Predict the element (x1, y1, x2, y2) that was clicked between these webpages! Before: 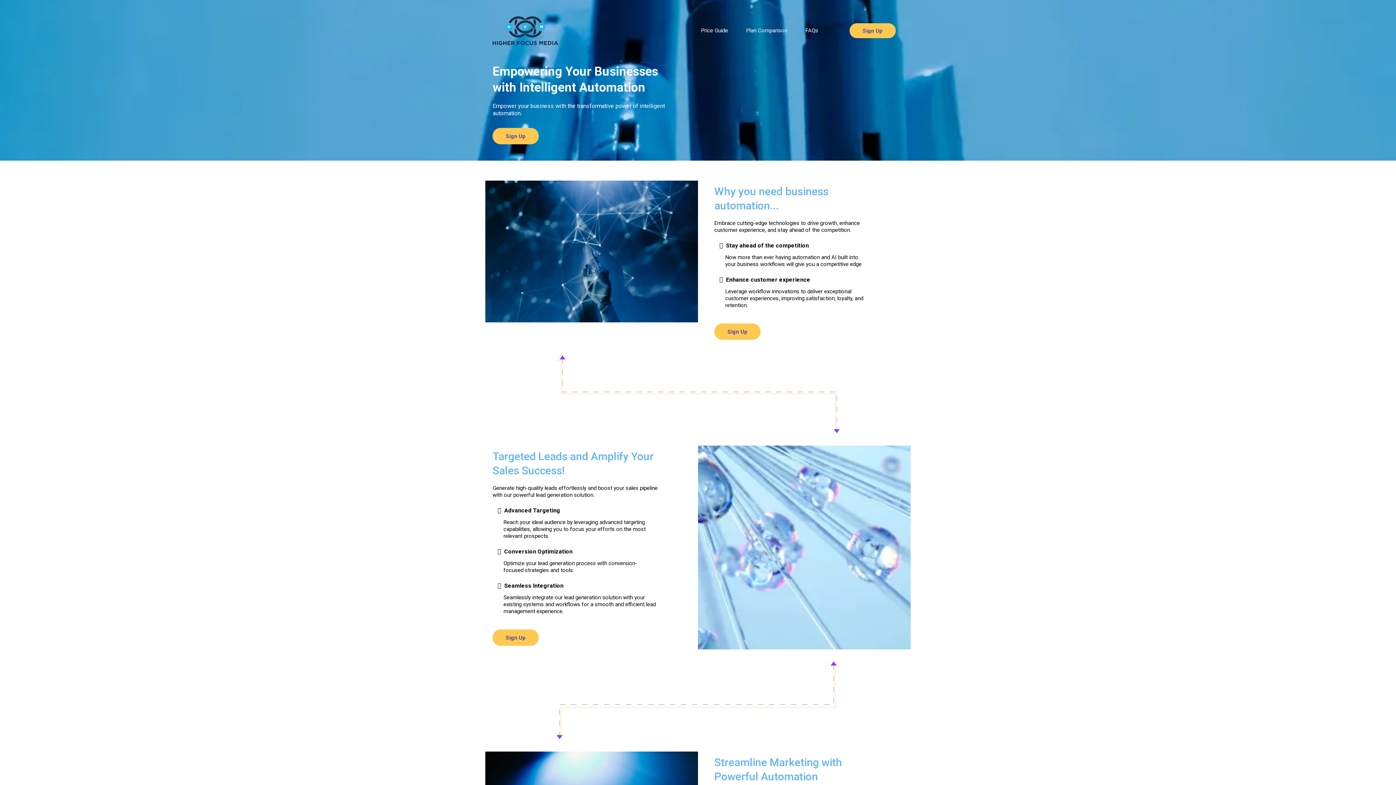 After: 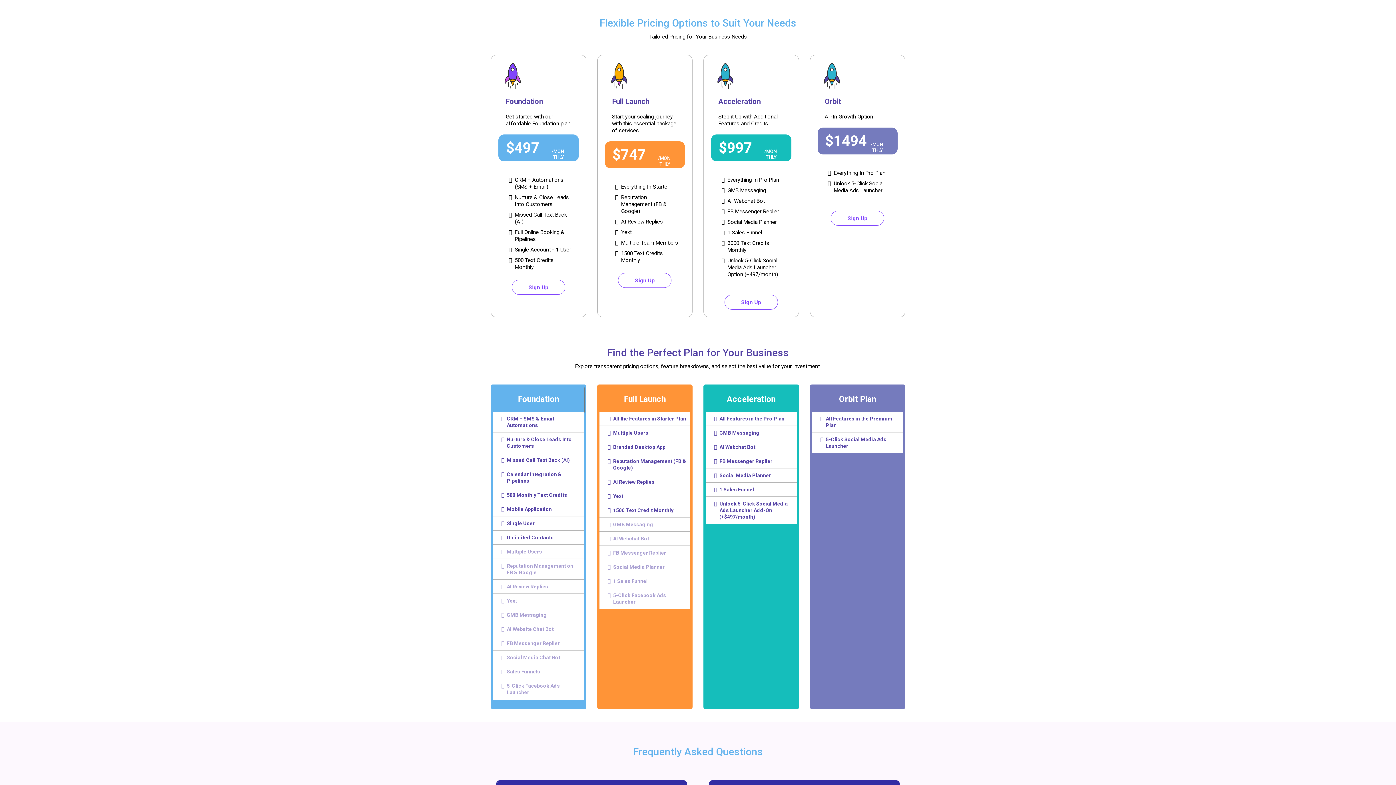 Action: bbox: (692, 25, 737, 36) label: Price Guide